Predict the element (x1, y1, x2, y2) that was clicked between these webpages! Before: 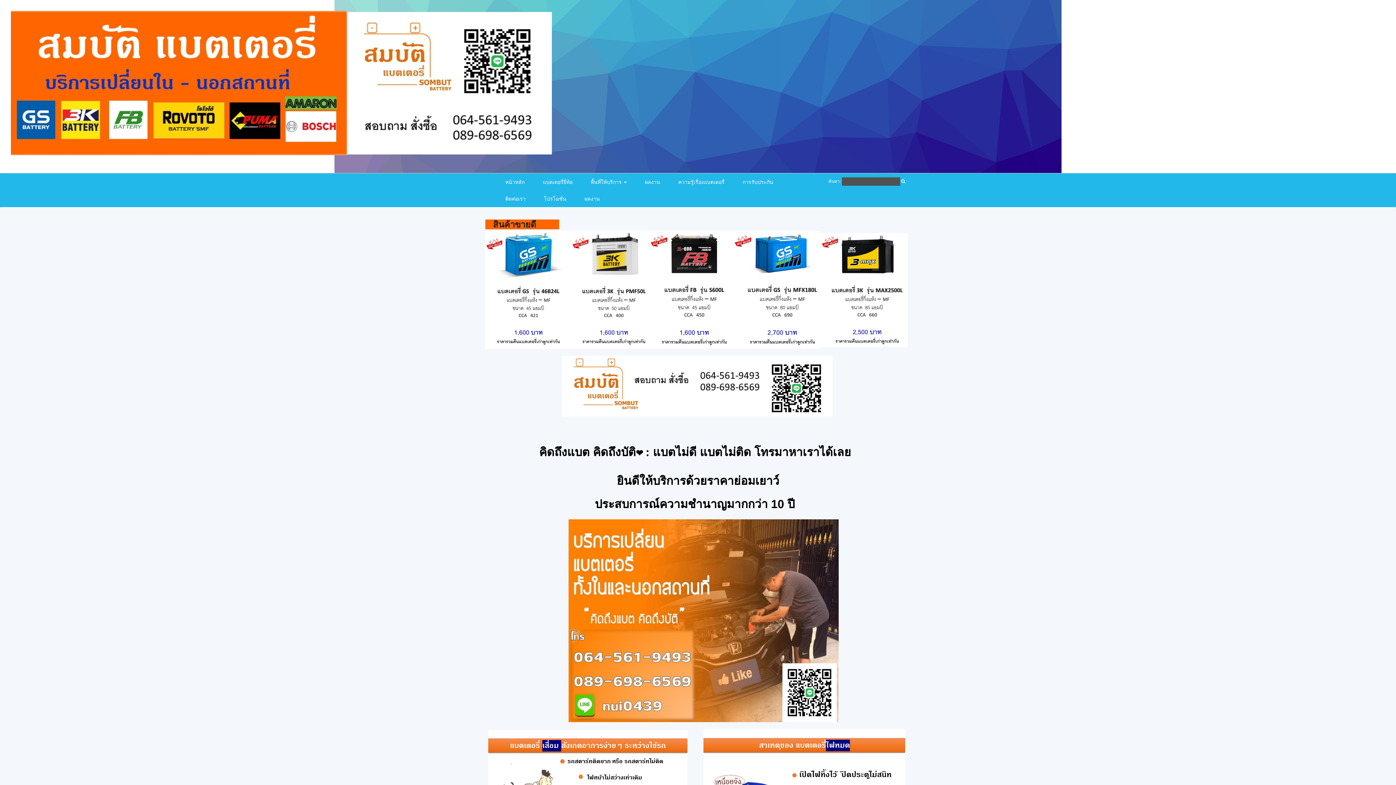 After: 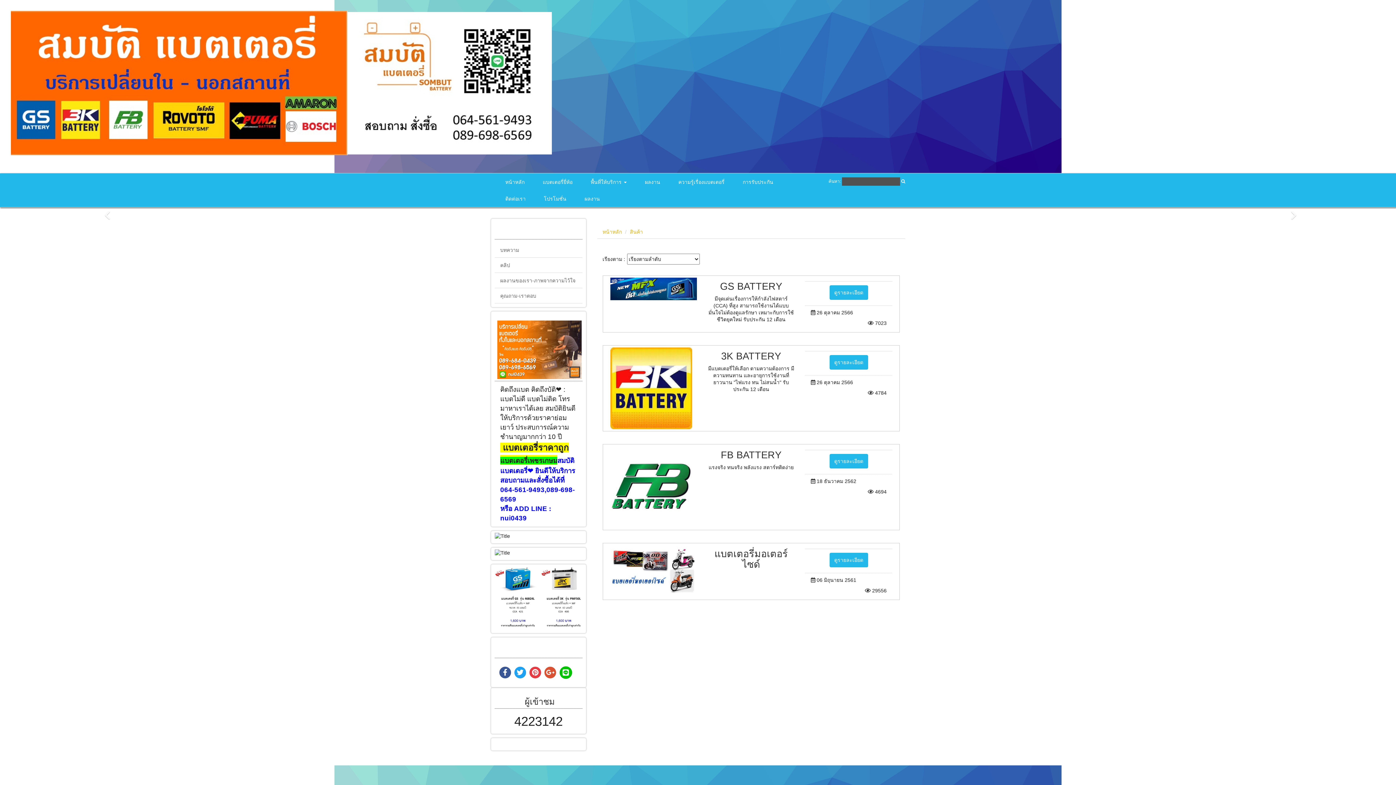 Action: bbox: (533, 173, 581, 190) label: แบตเตอรี่ยี่ห้อ